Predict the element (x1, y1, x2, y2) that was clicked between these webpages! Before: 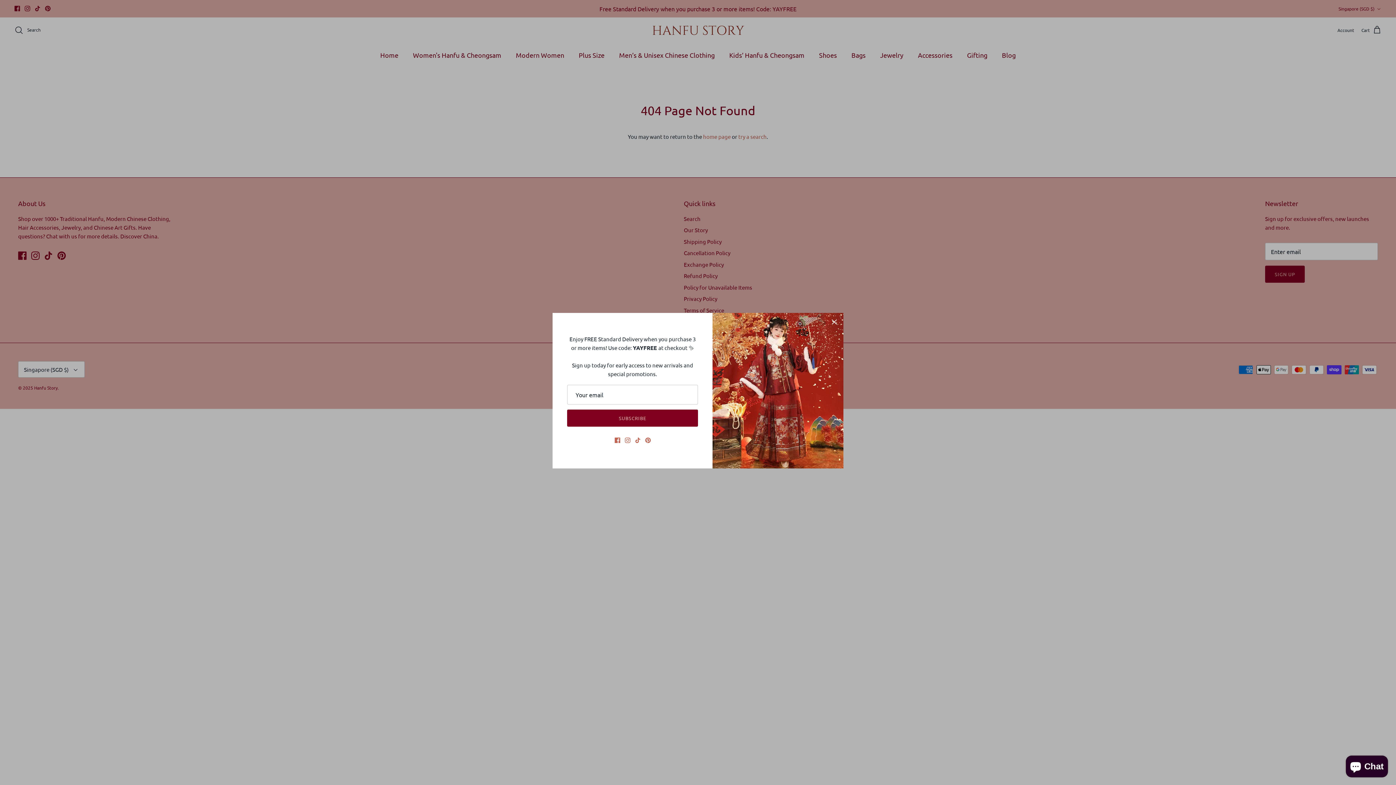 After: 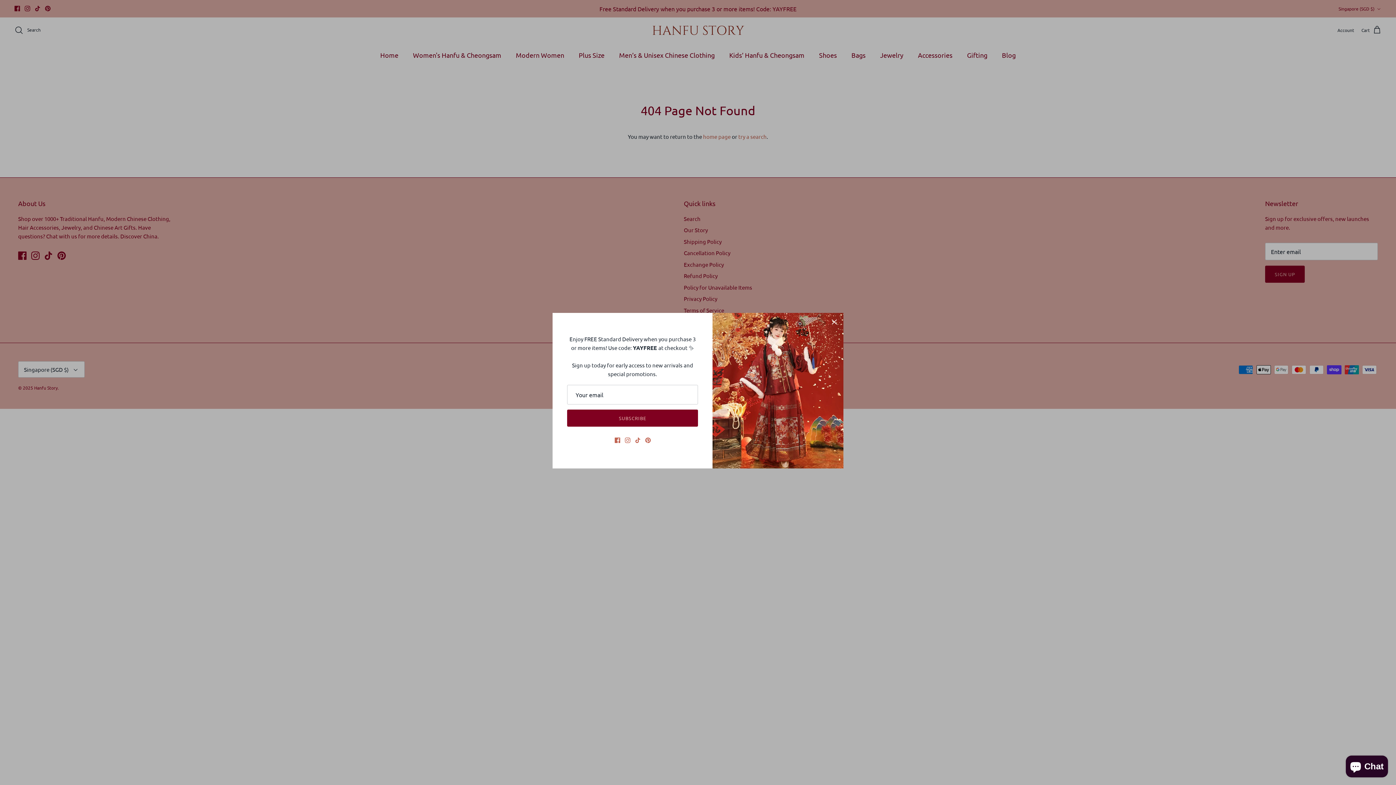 Action: label: Facebook bbox: (614, 437, 620, 443)